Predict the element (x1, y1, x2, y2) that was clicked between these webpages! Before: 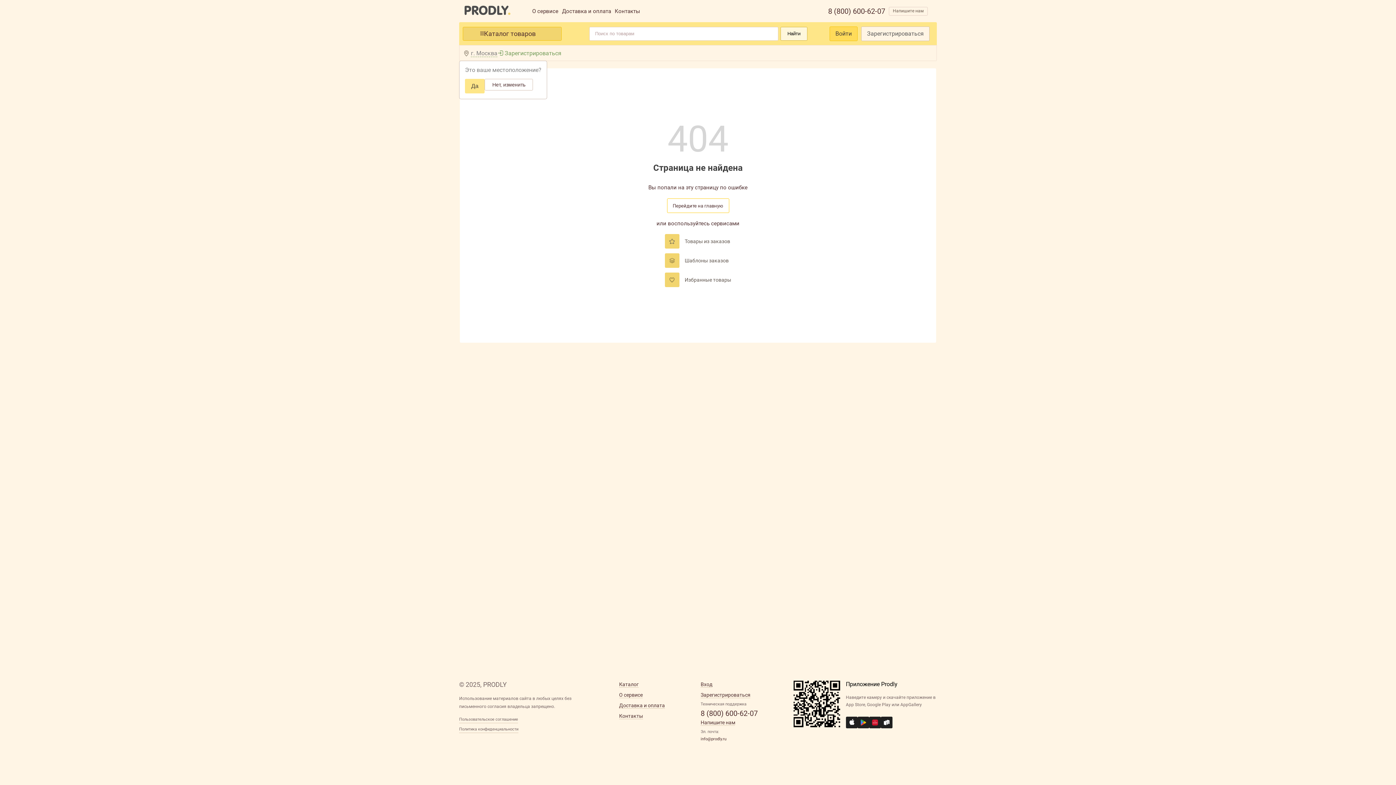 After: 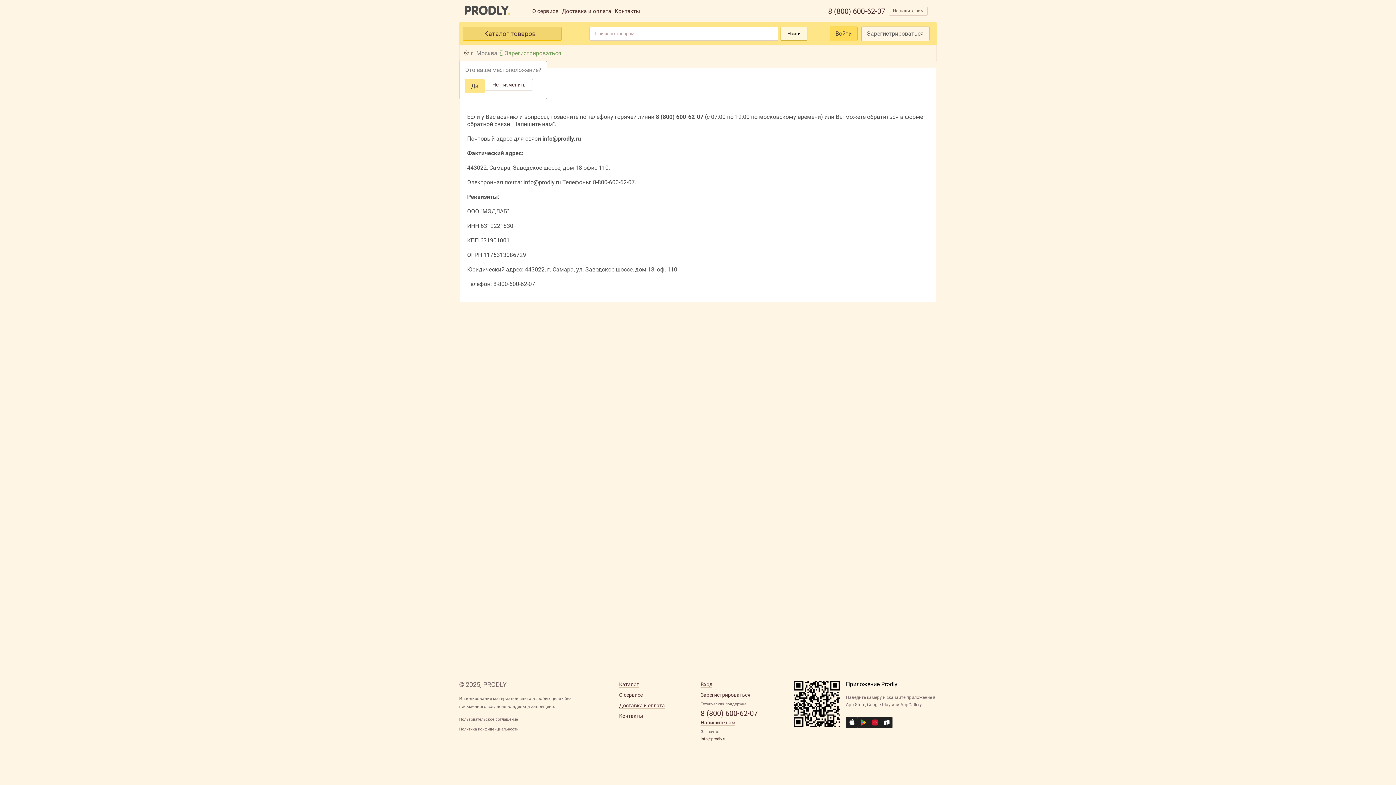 Action: label: Контакты bbox: (619, 713, 643, 719)